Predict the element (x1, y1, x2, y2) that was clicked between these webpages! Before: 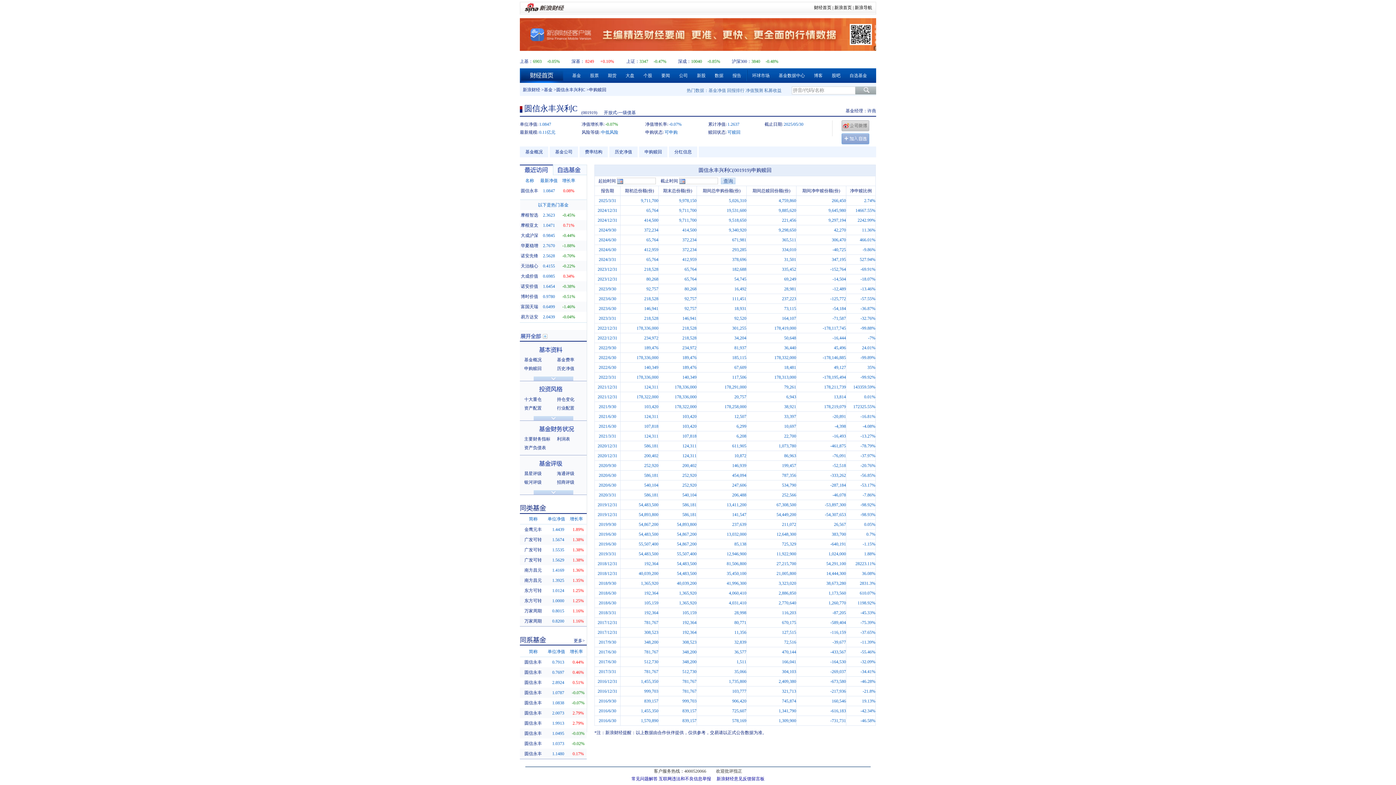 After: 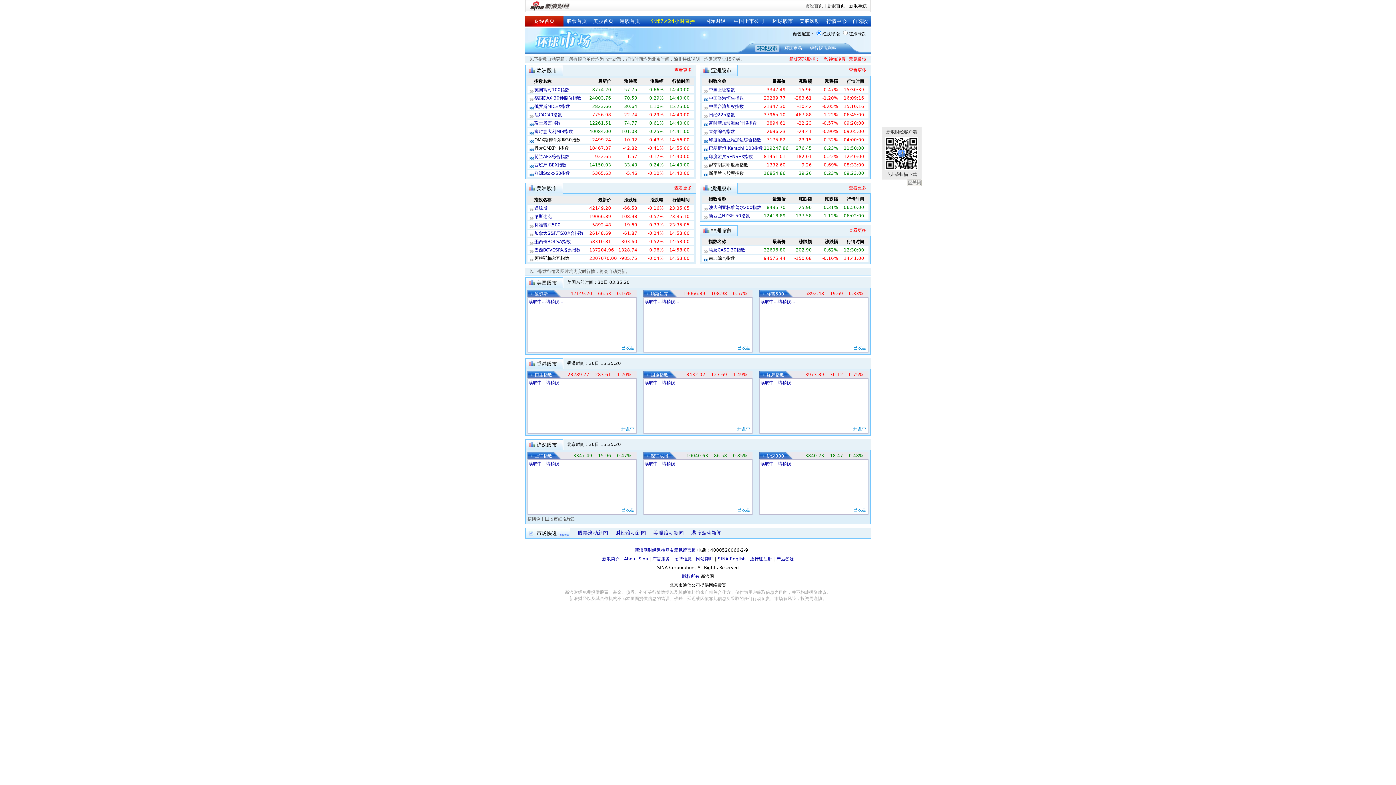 Action: label: 环球市场 bbox: (752, 73, 769, 78)